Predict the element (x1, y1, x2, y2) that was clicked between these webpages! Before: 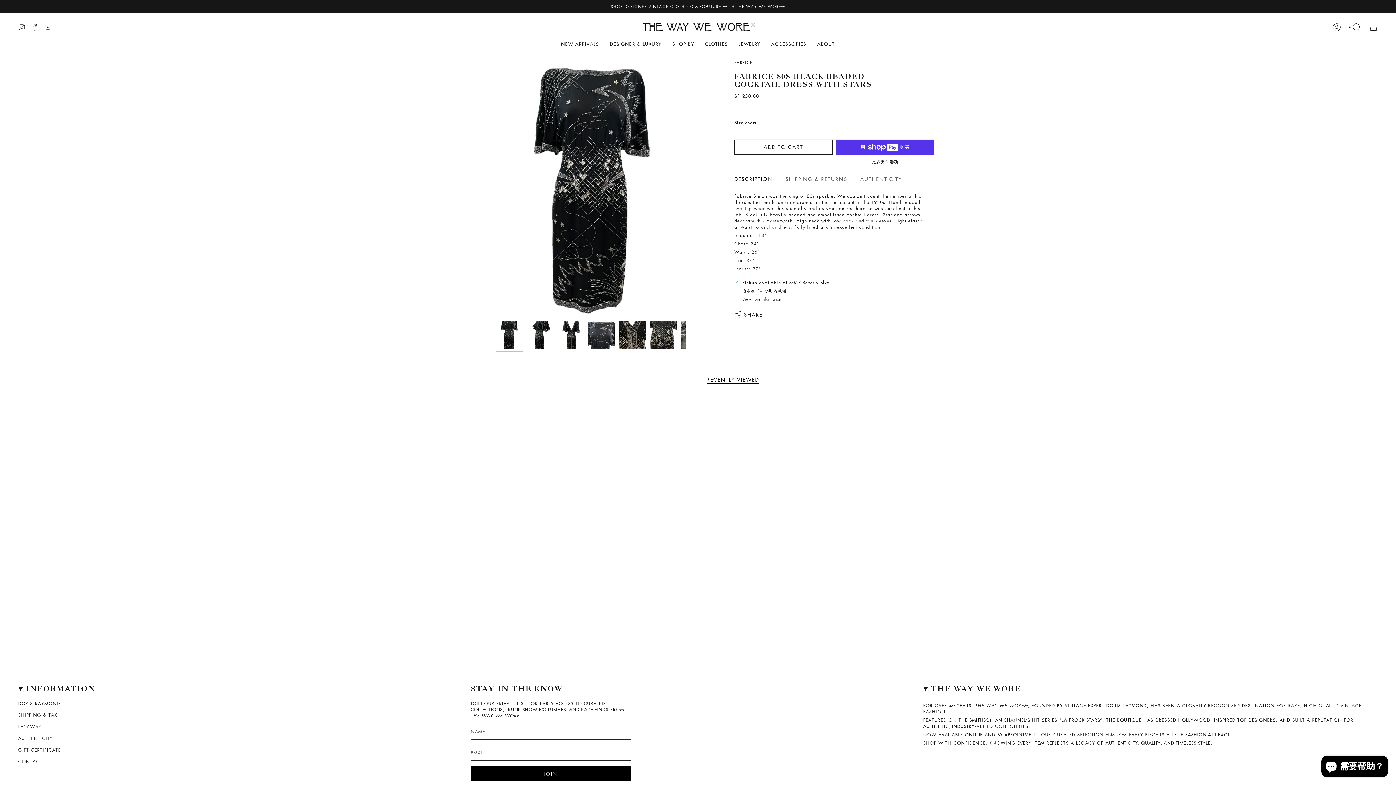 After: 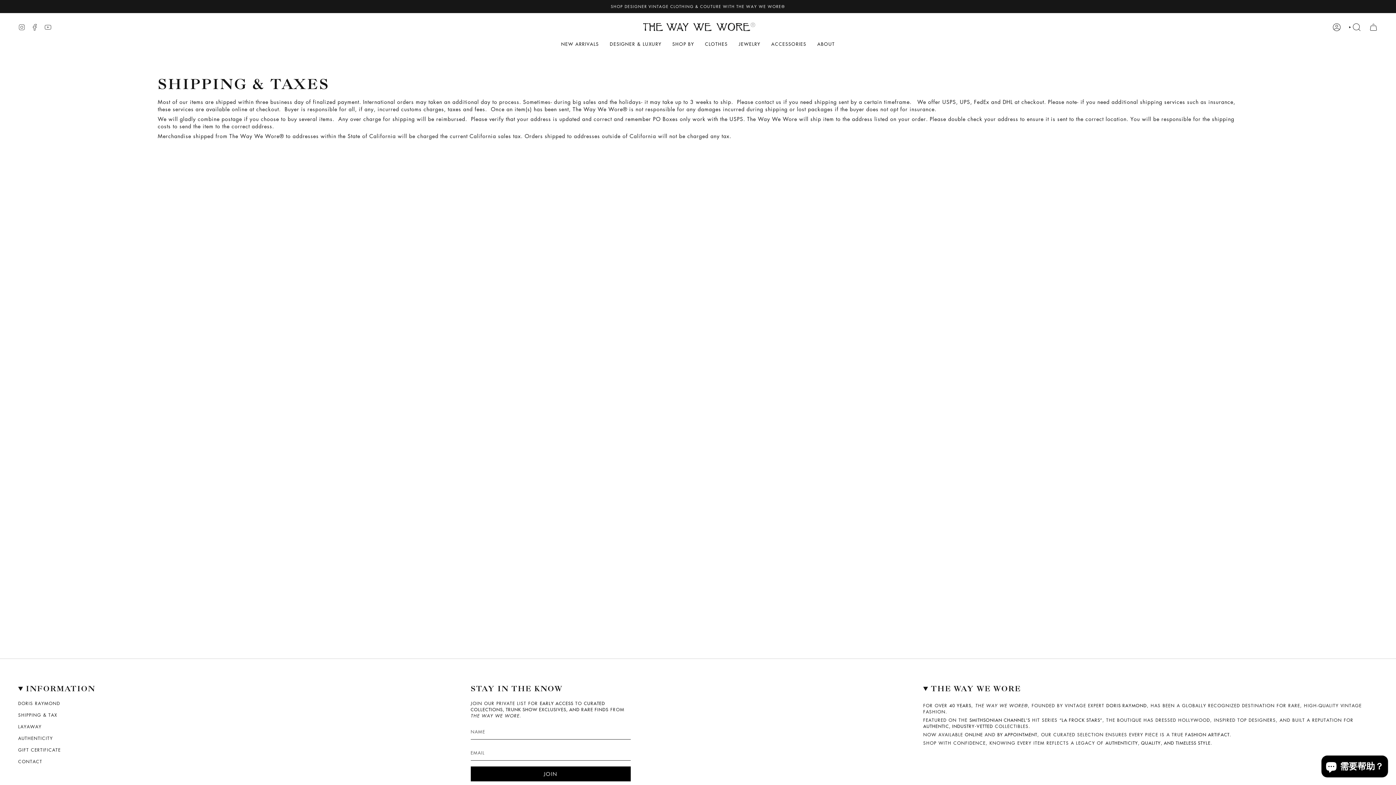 Action: label: SHIPPING & TAX bbox: (18, 712, 57, 718)